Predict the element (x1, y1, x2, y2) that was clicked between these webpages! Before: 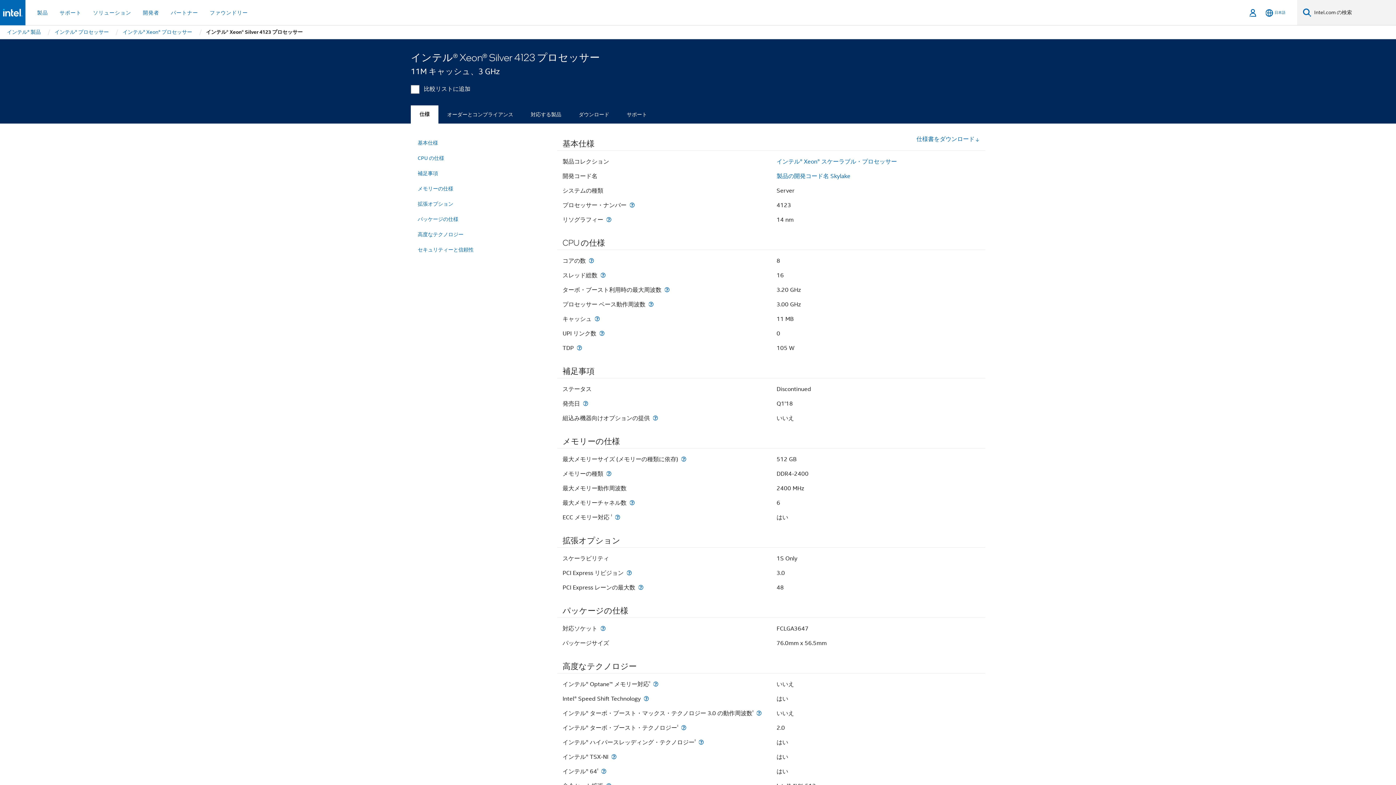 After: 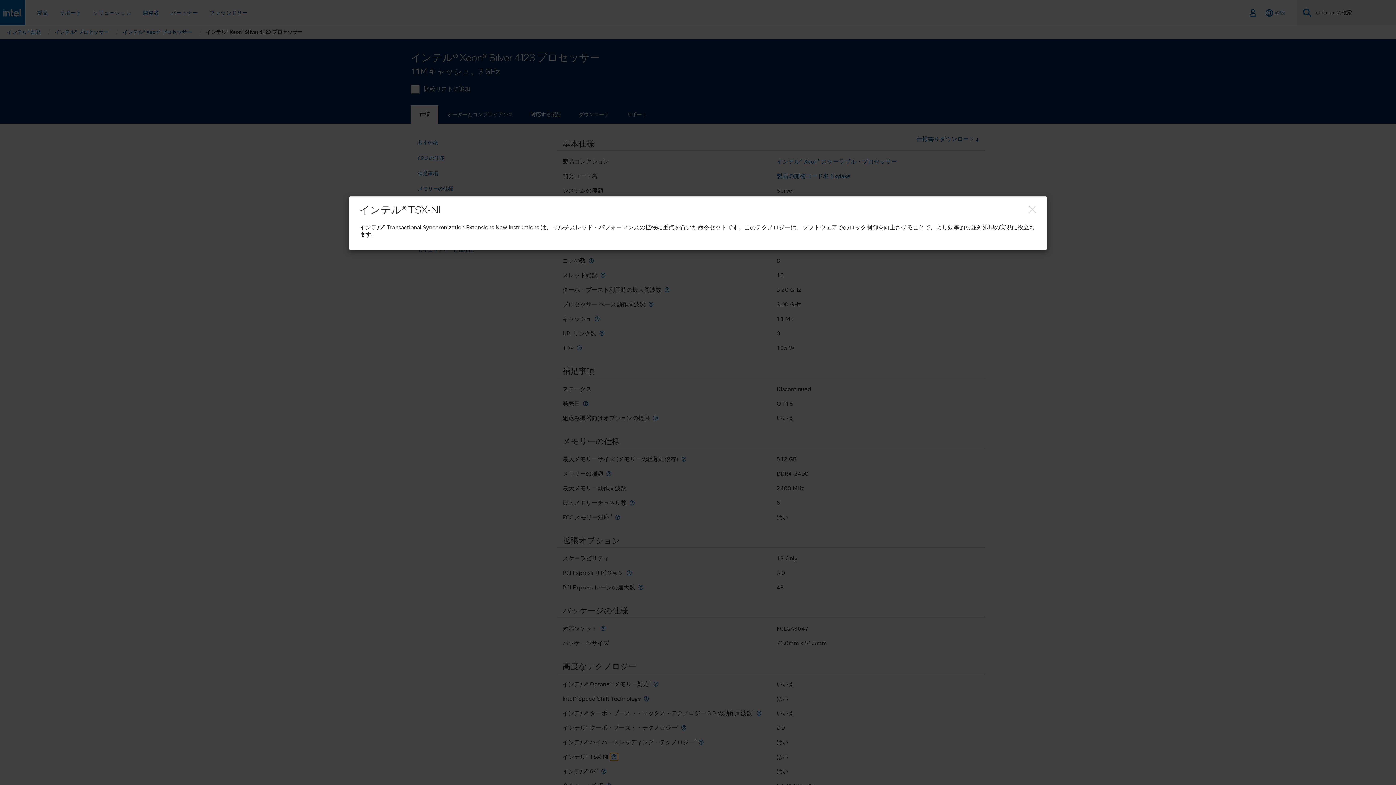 Action: bbox: (610, 754, 618, 760) label: インテル® TSX-NI